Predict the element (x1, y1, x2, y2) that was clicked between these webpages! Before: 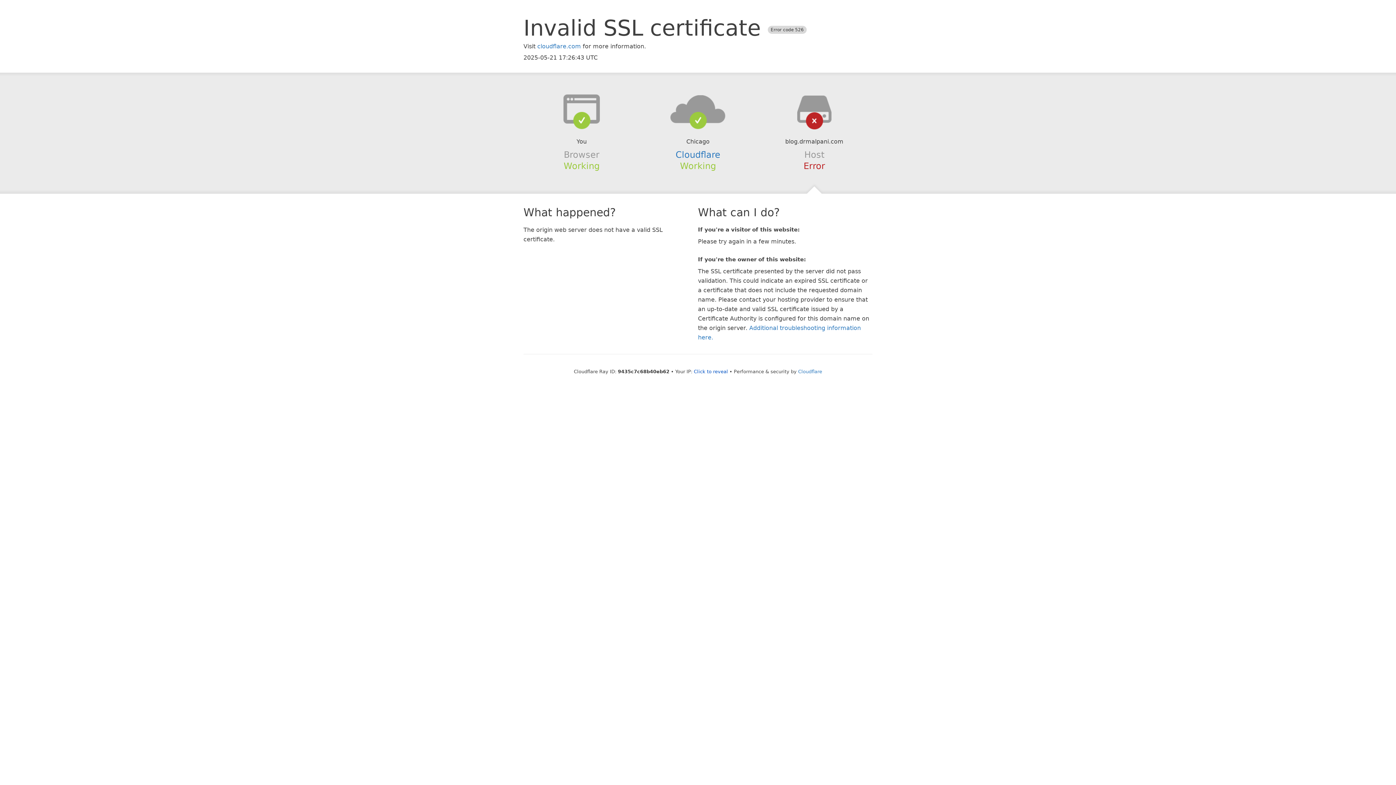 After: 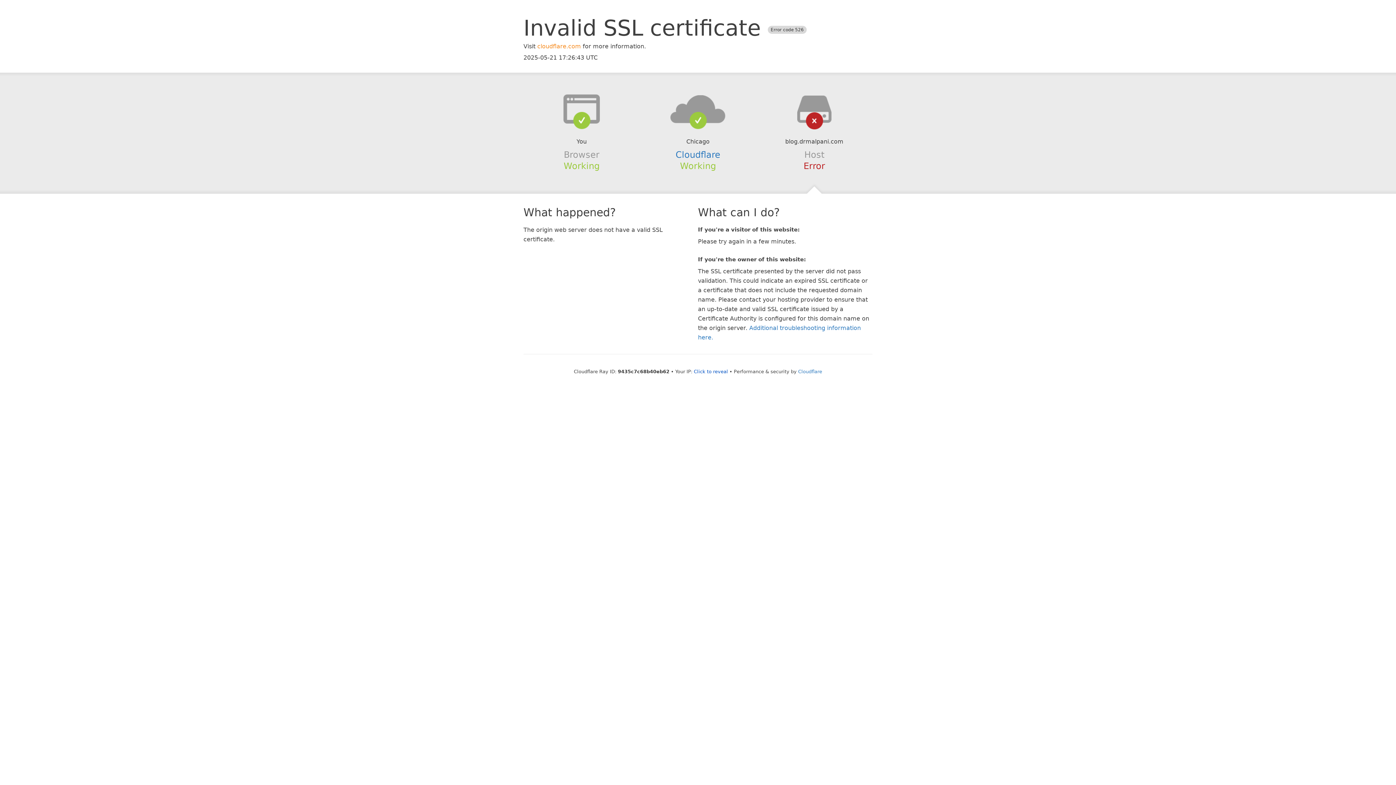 Action: label: cloudflare.com bbox: (537, 42, 581, 49)